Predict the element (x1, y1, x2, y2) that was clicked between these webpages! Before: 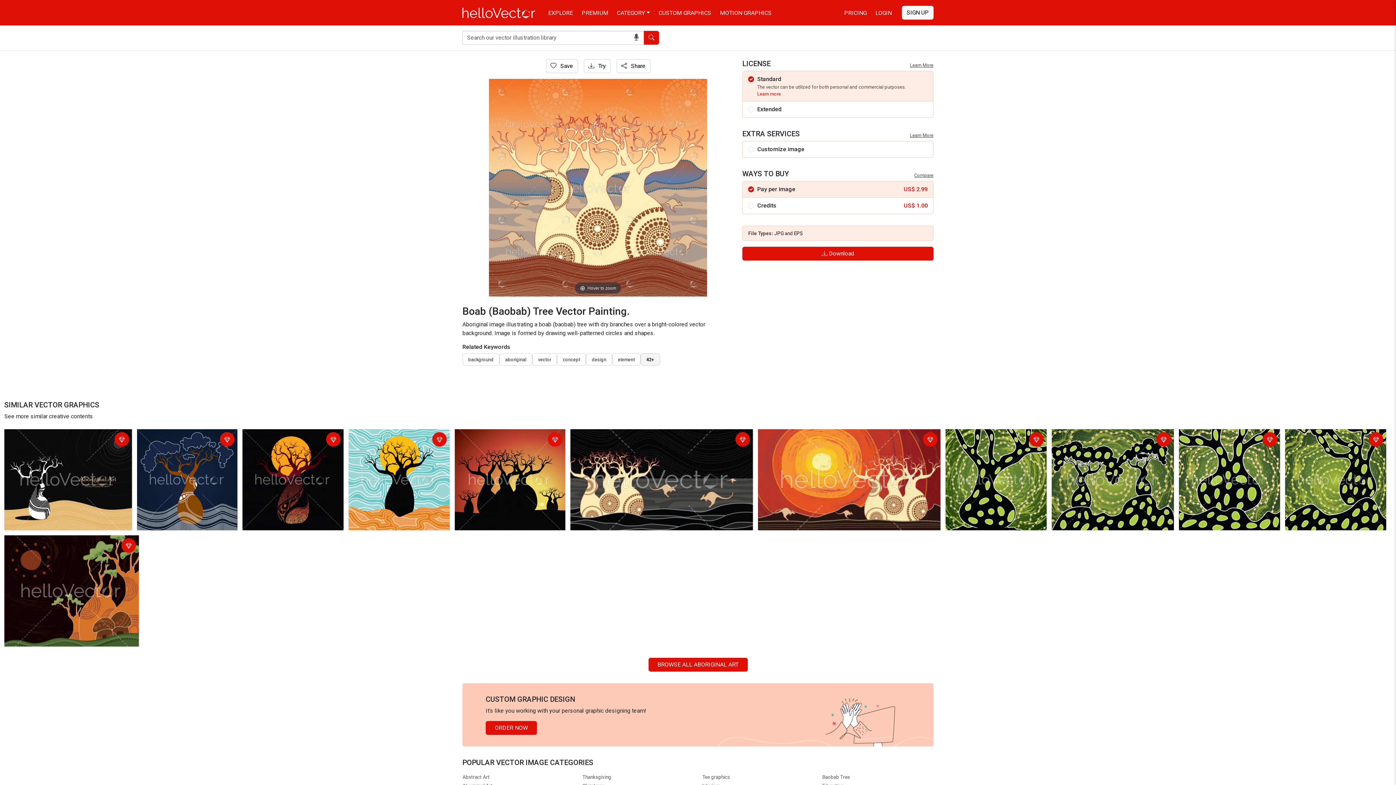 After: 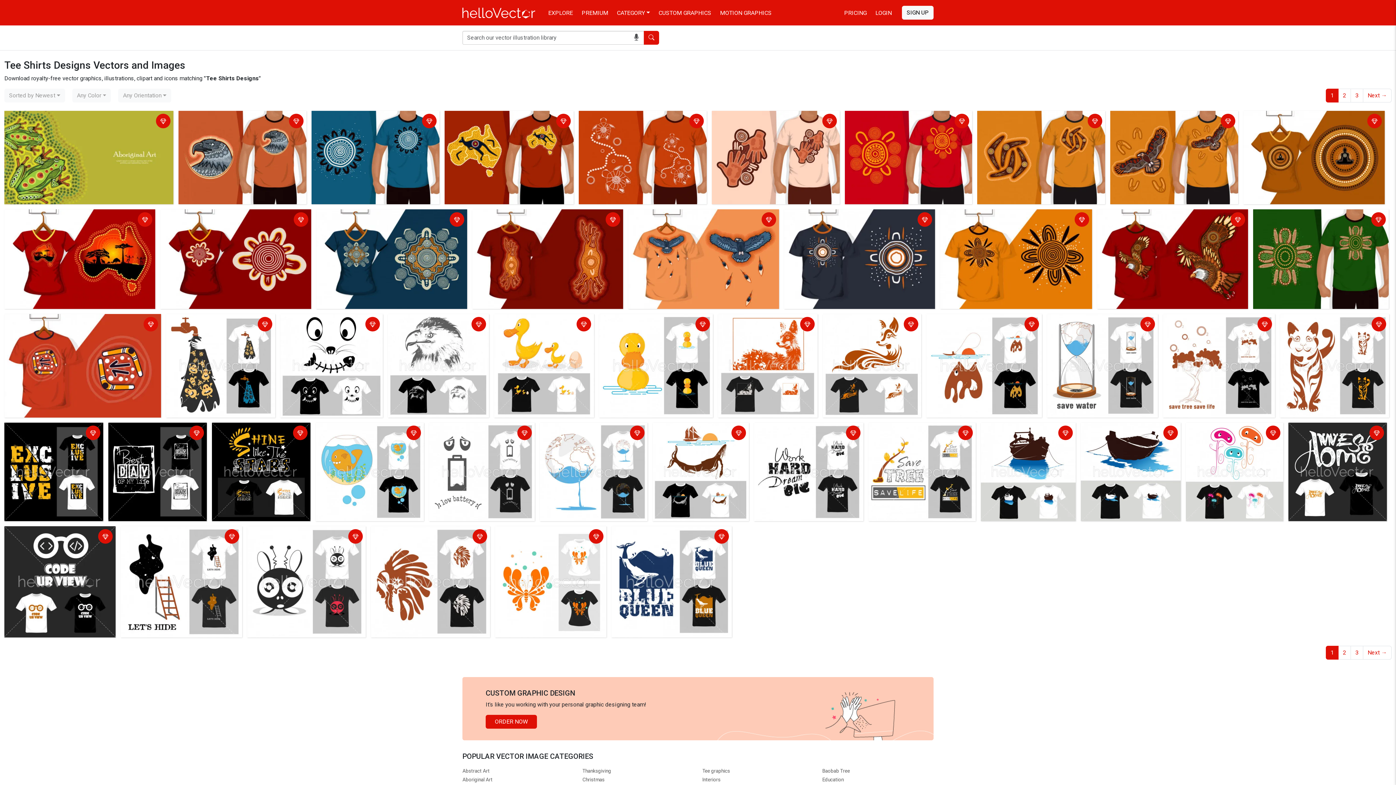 Action: bbox: (702, 774, 730, 780) label: Tee graphics